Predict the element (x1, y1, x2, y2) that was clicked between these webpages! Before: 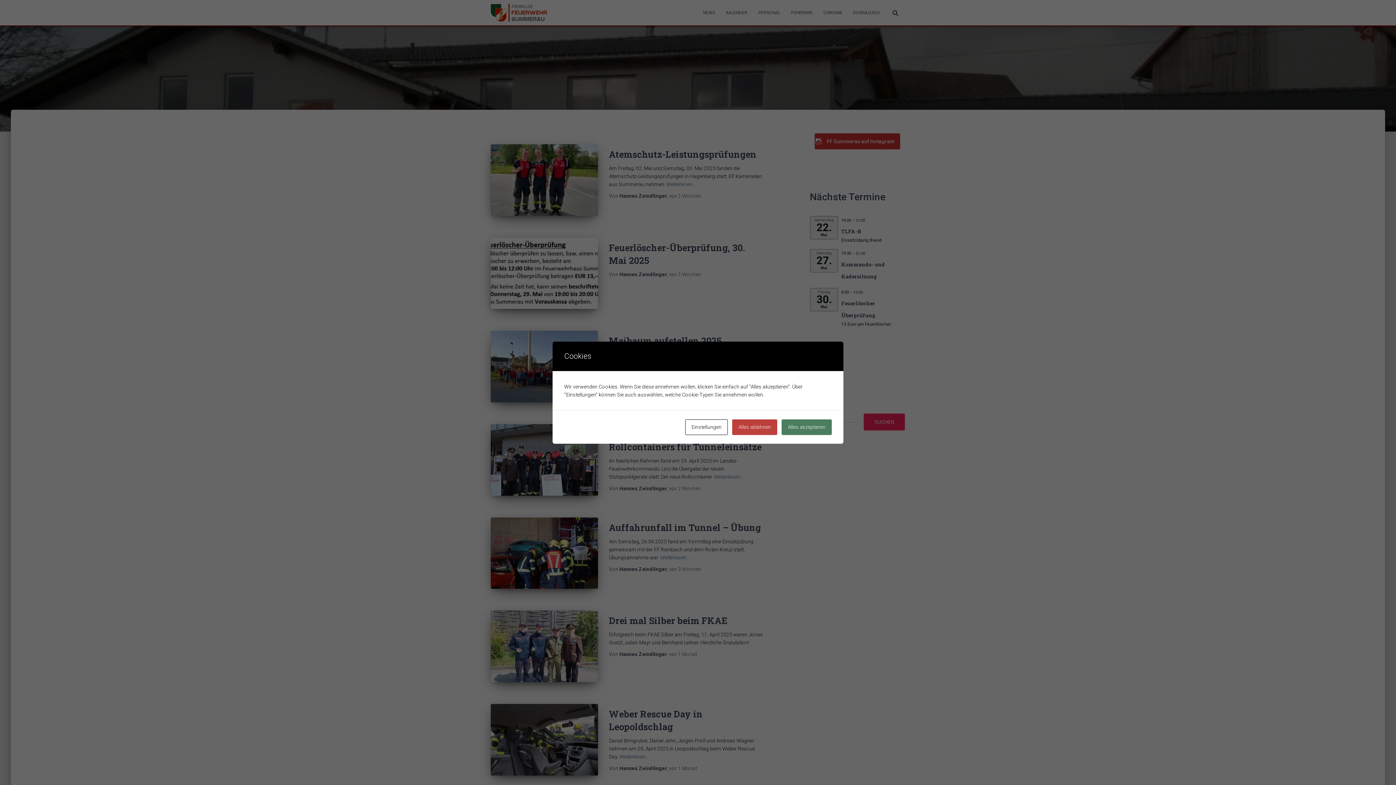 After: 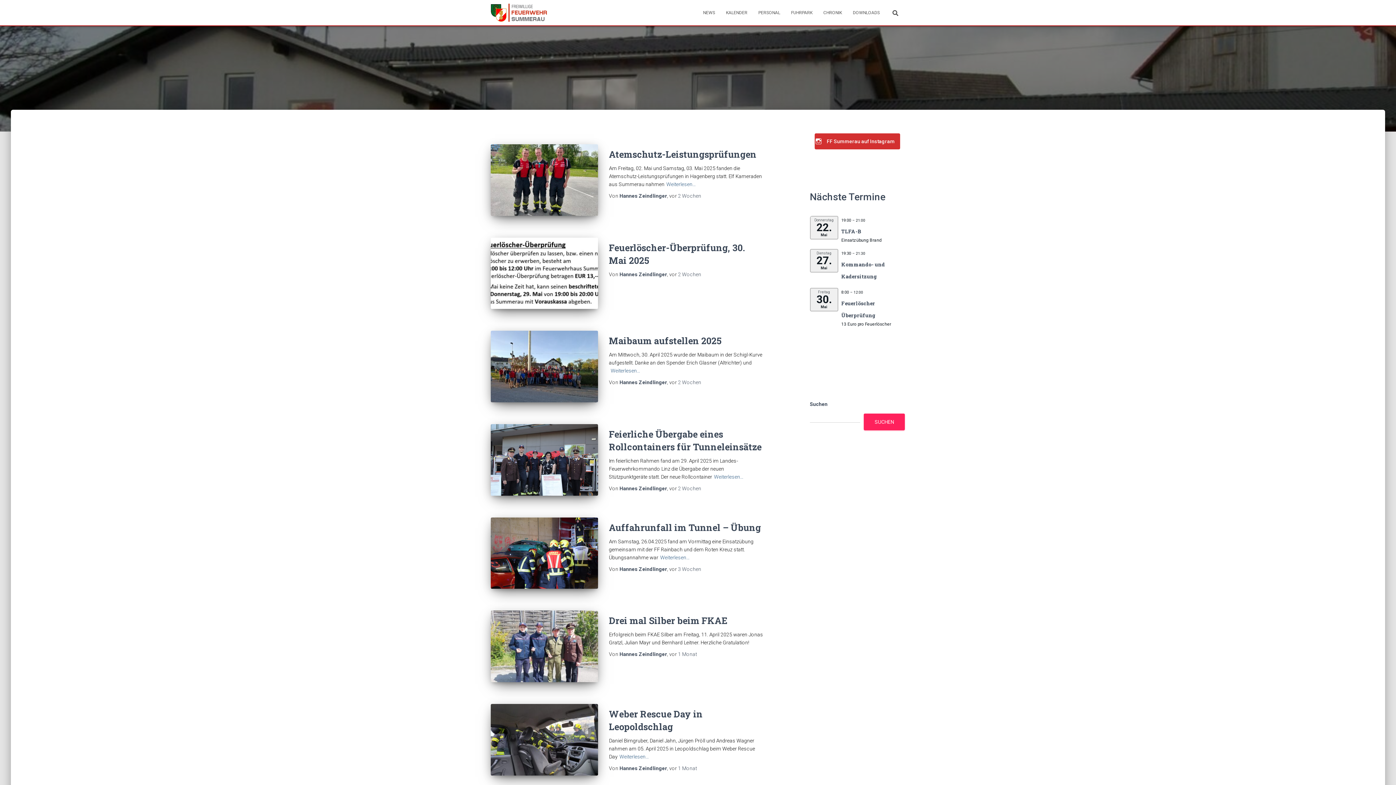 Action: label: Alles ablehnen bbox: (732, 419, 777, 435)